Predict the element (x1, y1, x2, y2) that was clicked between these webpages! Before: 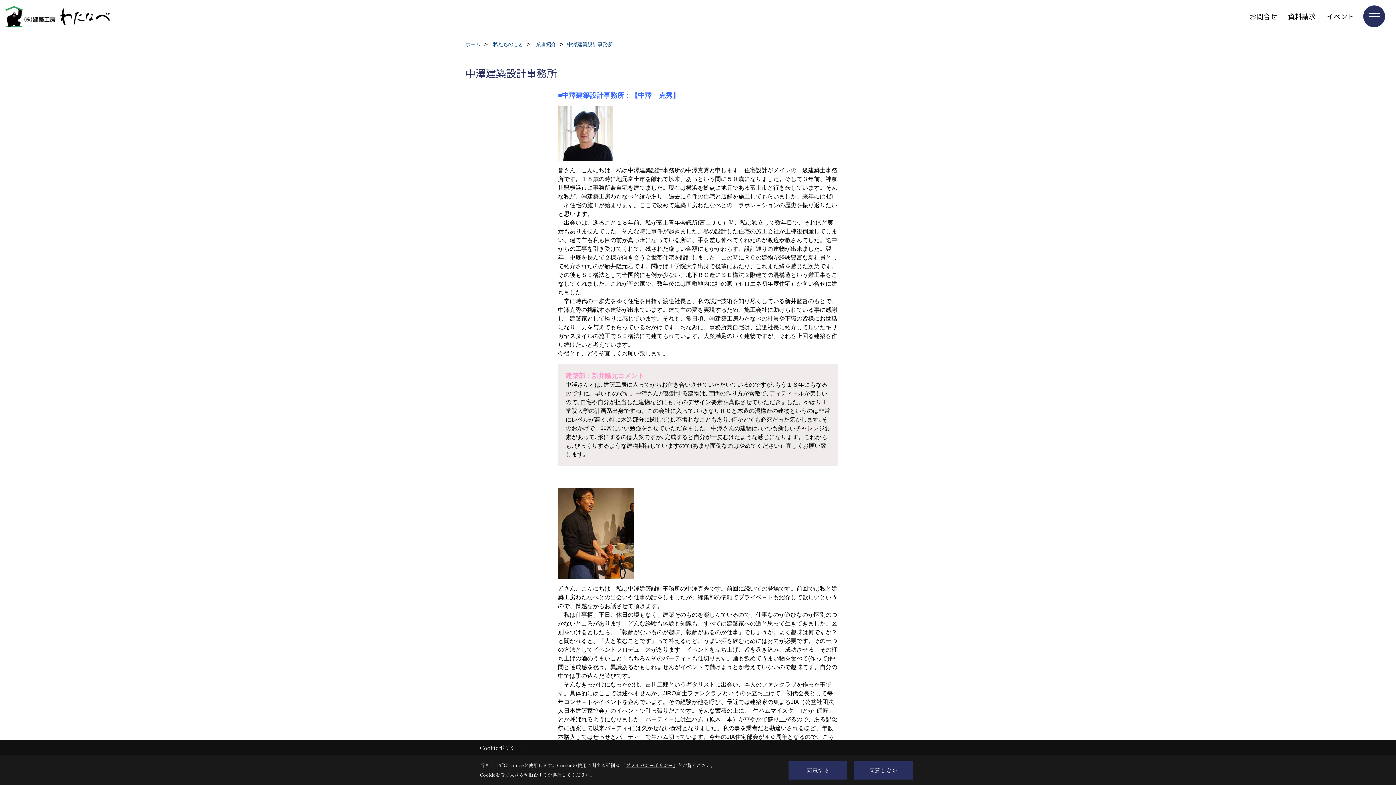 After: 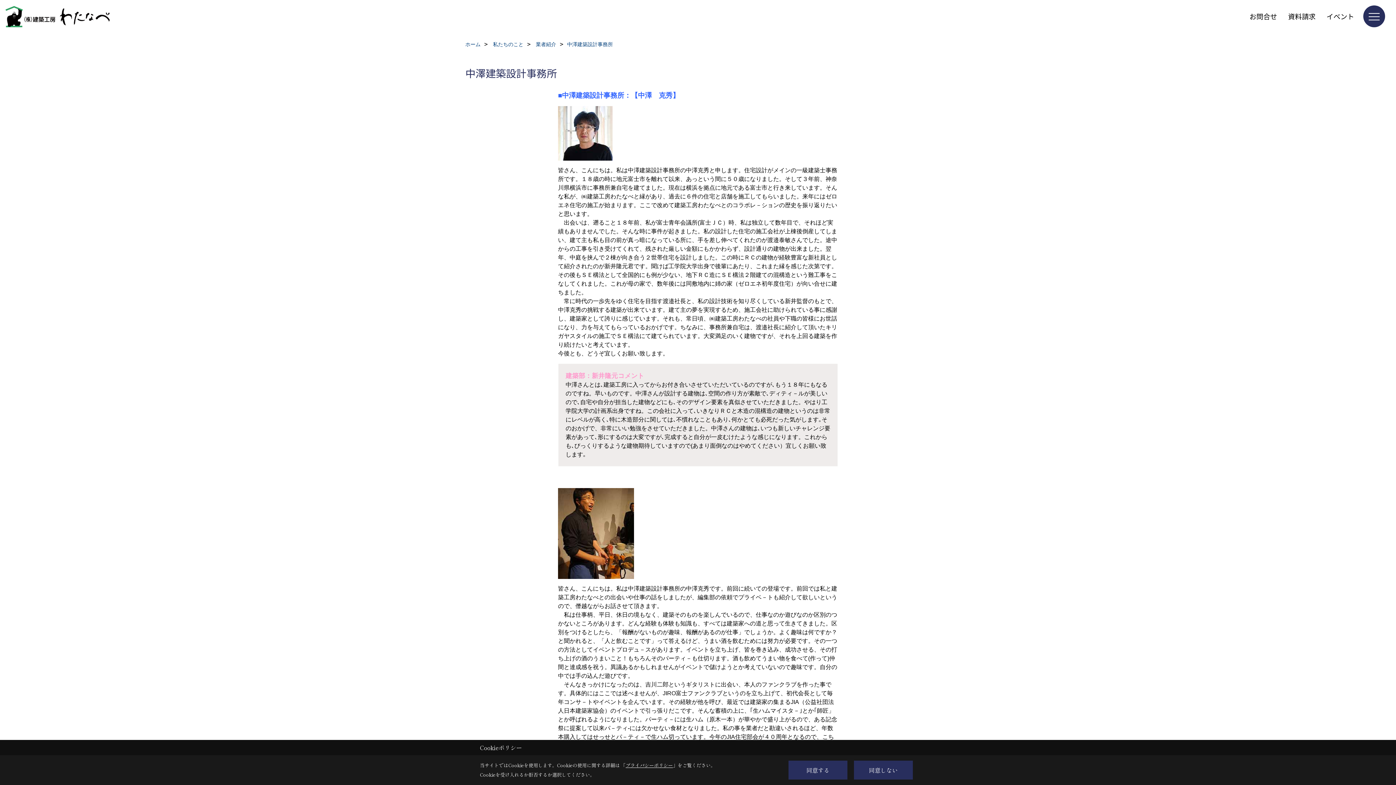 Action: bbox: (625, 762, 673, 769) label: プライバシーポリシー